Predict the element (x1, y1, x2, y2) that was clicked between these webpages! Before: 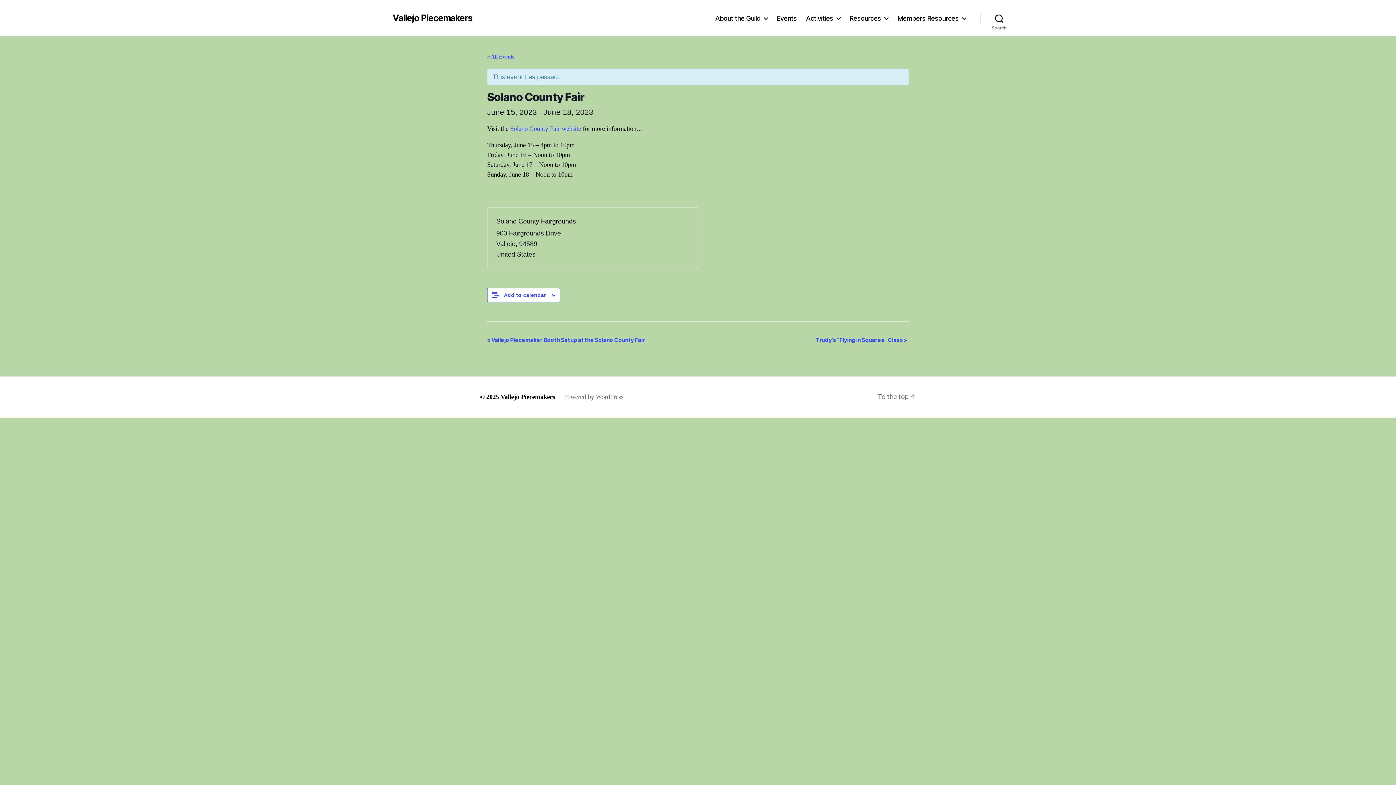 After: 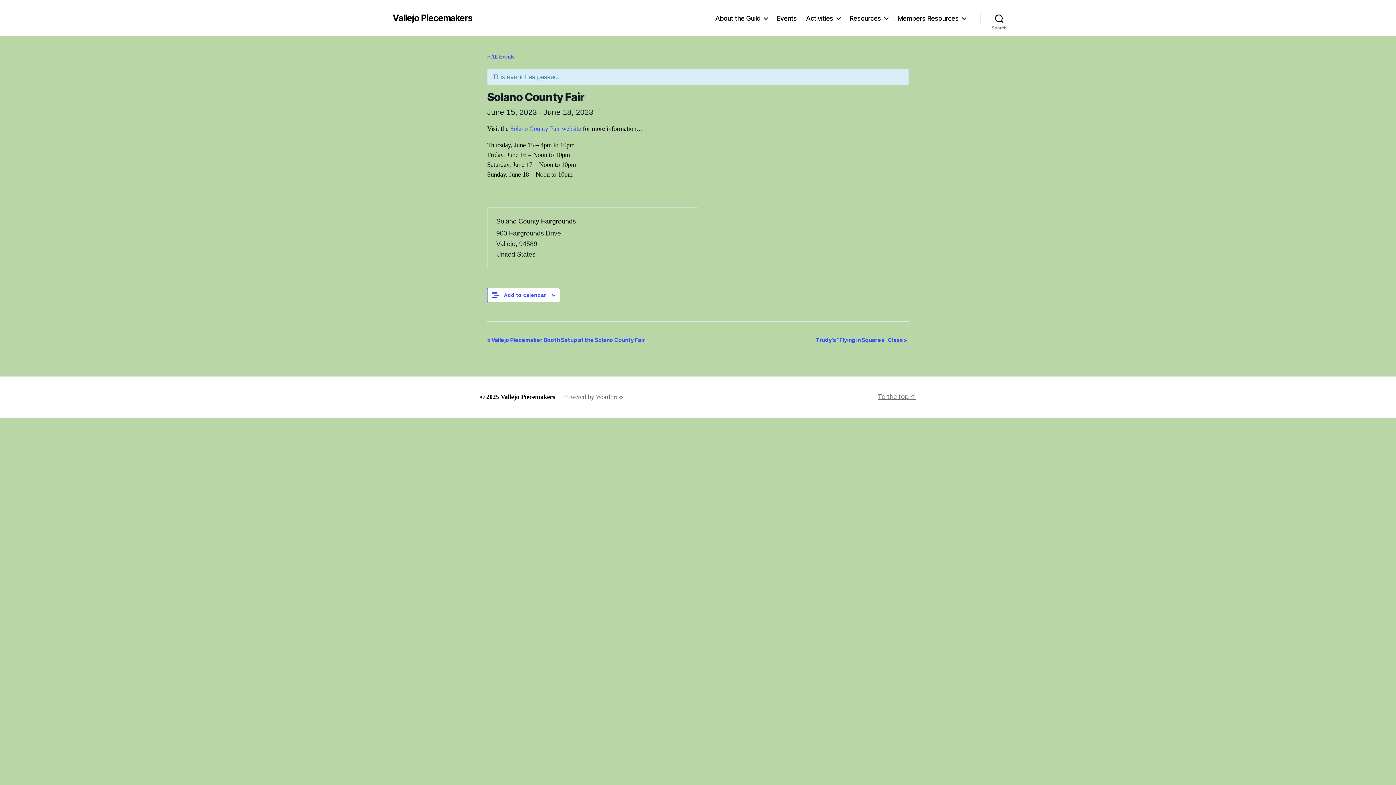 Action: label: To the top ↑ bbox: (877, 393, 916, 400)